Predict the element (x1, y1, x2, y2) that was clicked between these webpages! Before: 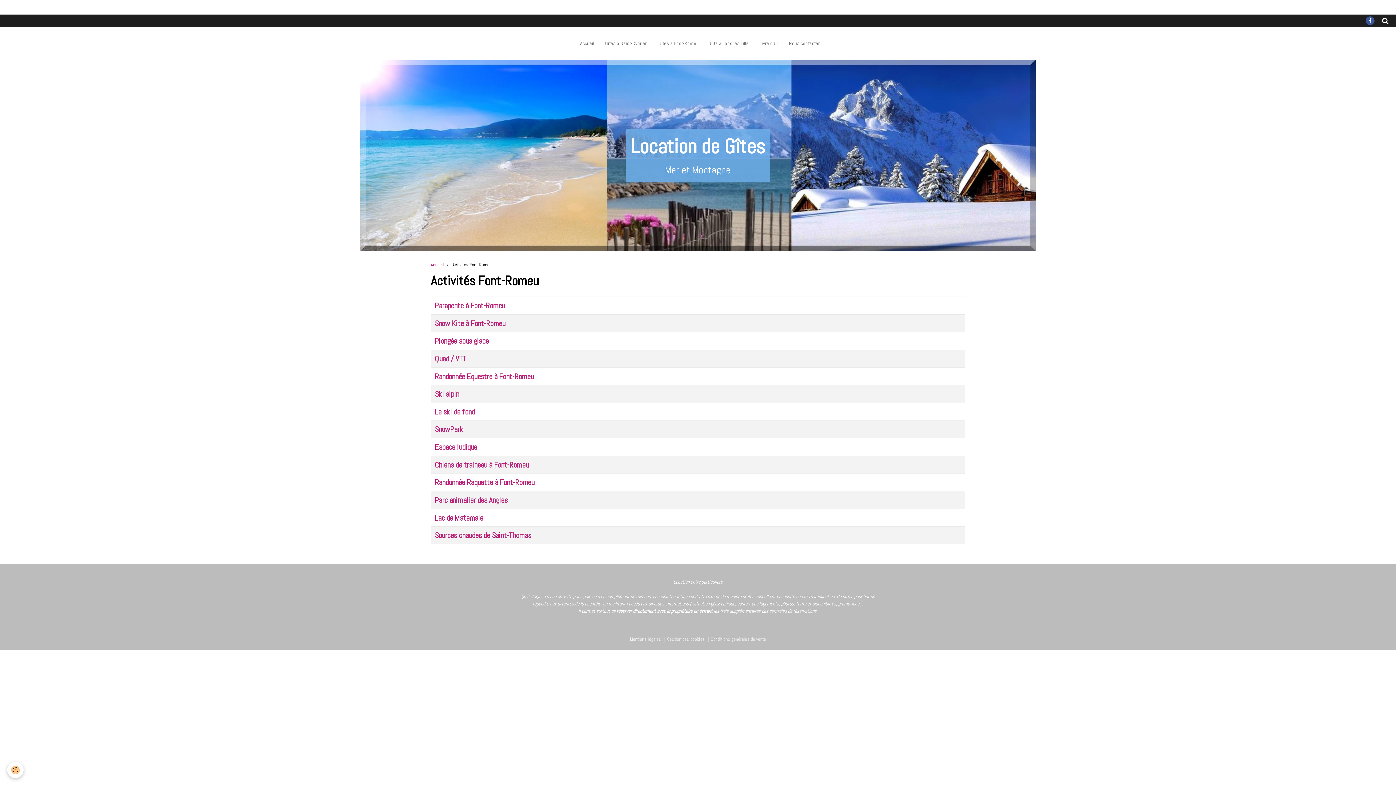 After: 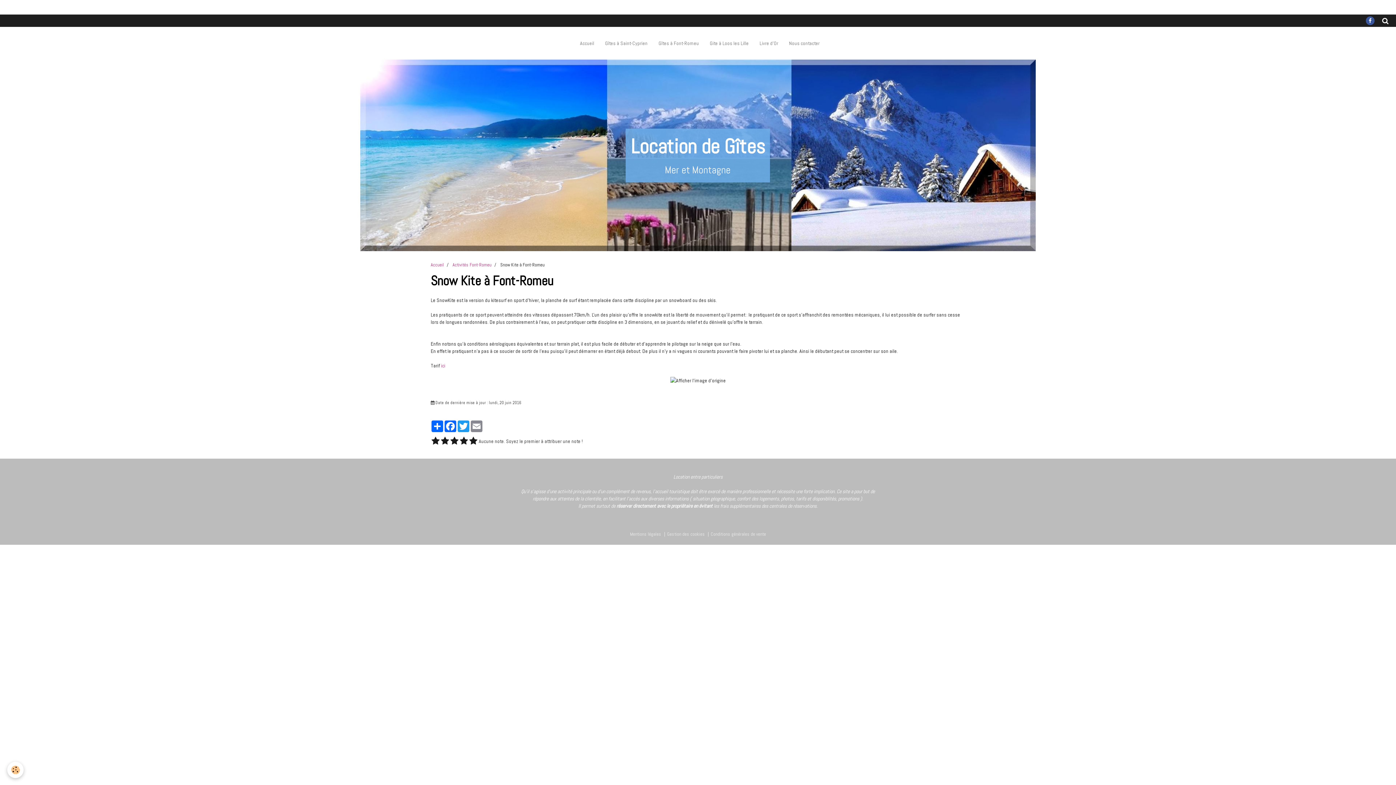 Action: label: Snow Kite à Font-Romeu bbox: (434, 318, 505, 328)